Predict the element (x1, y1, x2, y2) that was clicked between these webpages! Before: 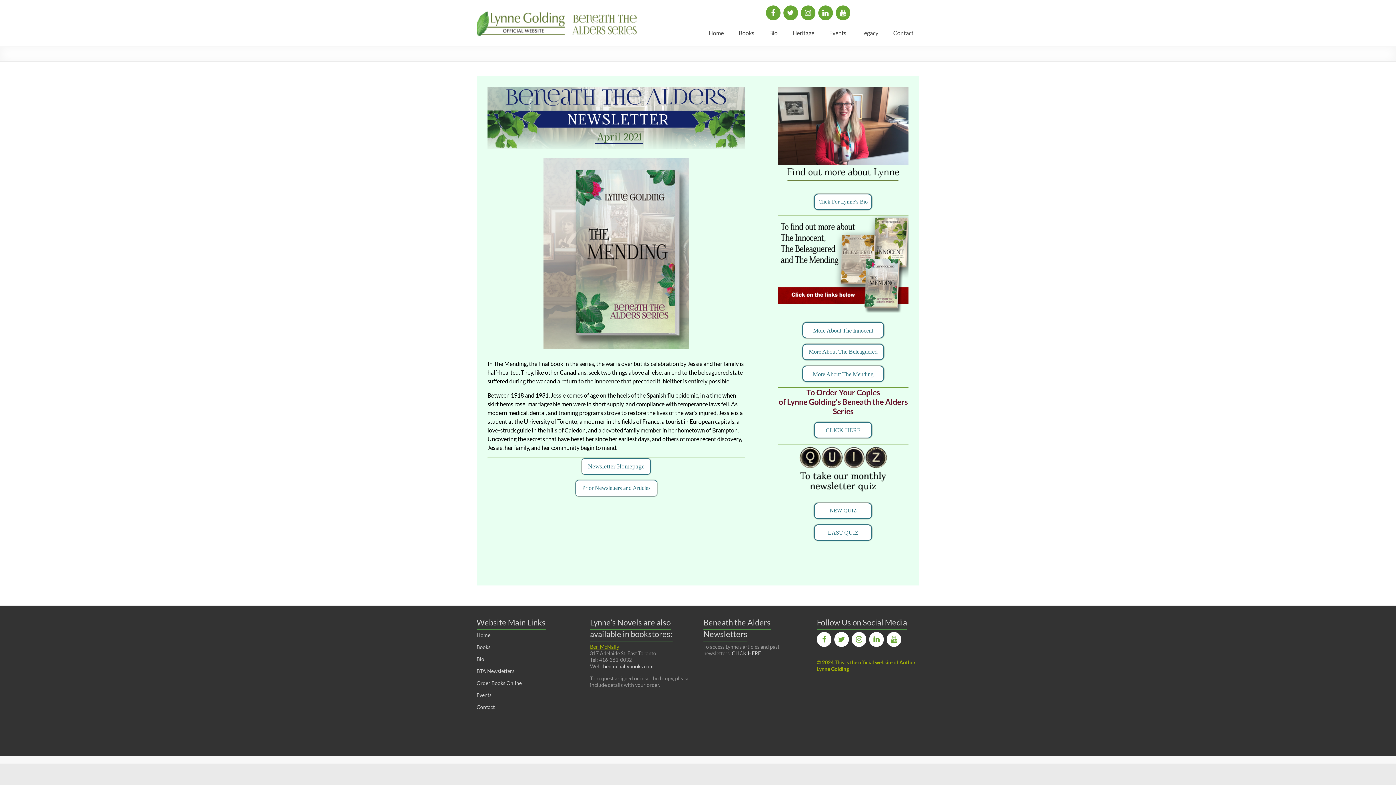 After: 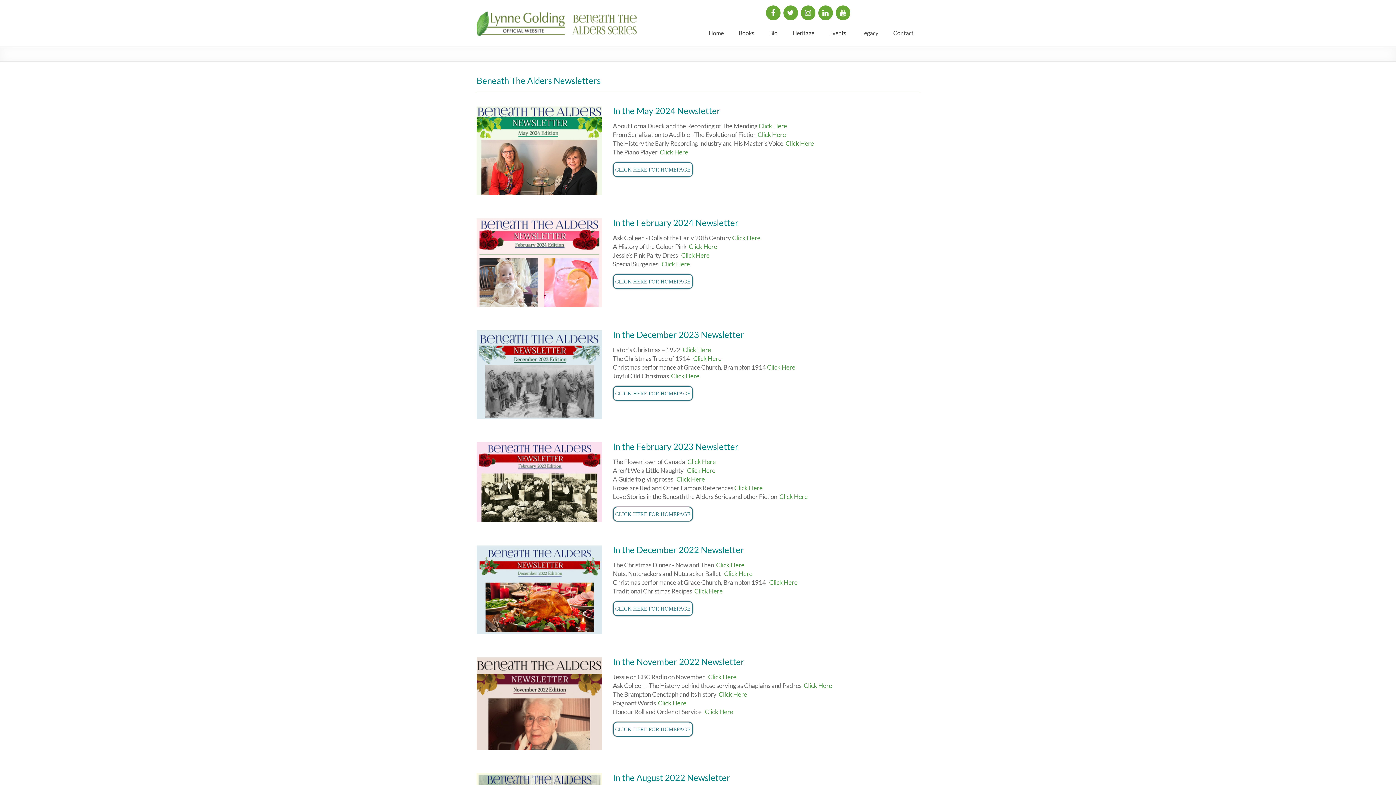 Action: label: CLICK HERE bbox: (732, 650, 761, 656)